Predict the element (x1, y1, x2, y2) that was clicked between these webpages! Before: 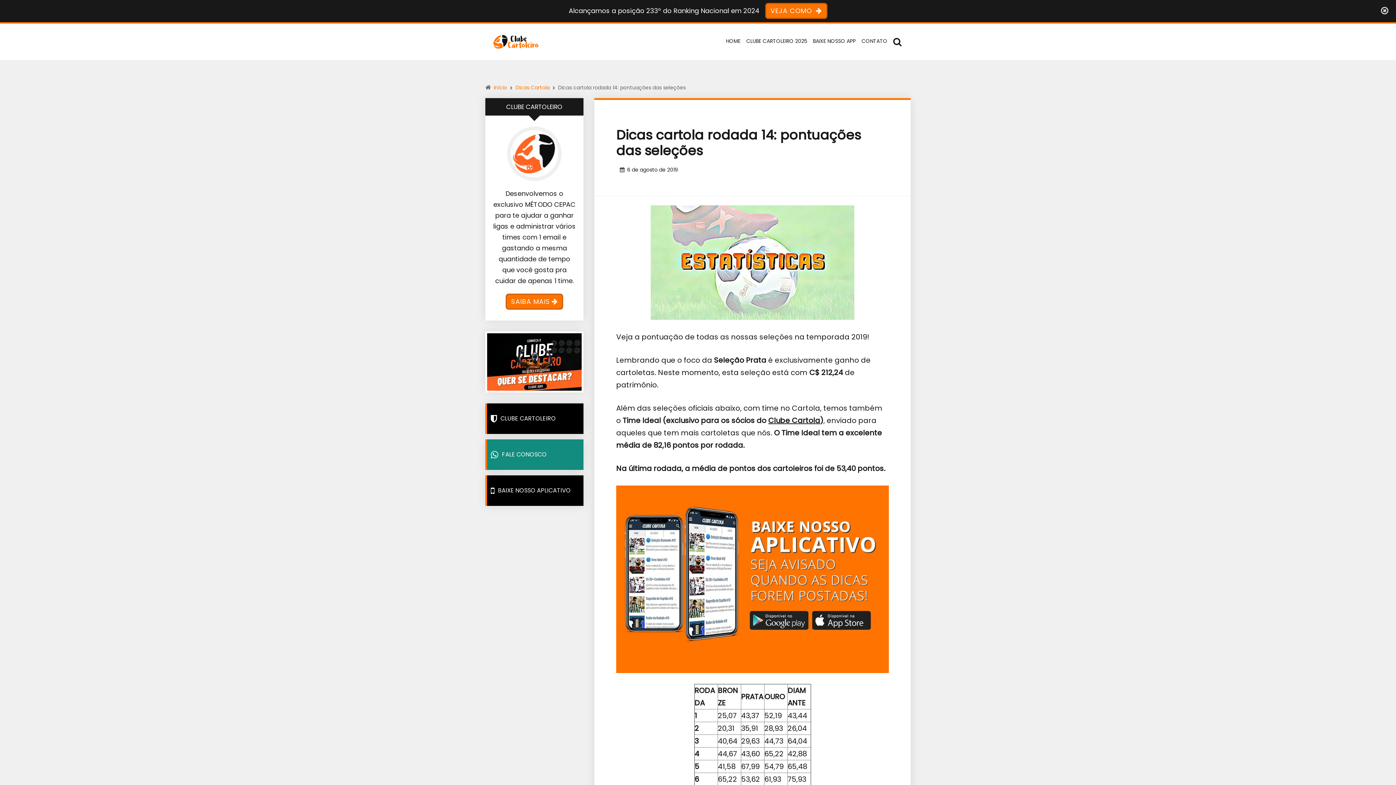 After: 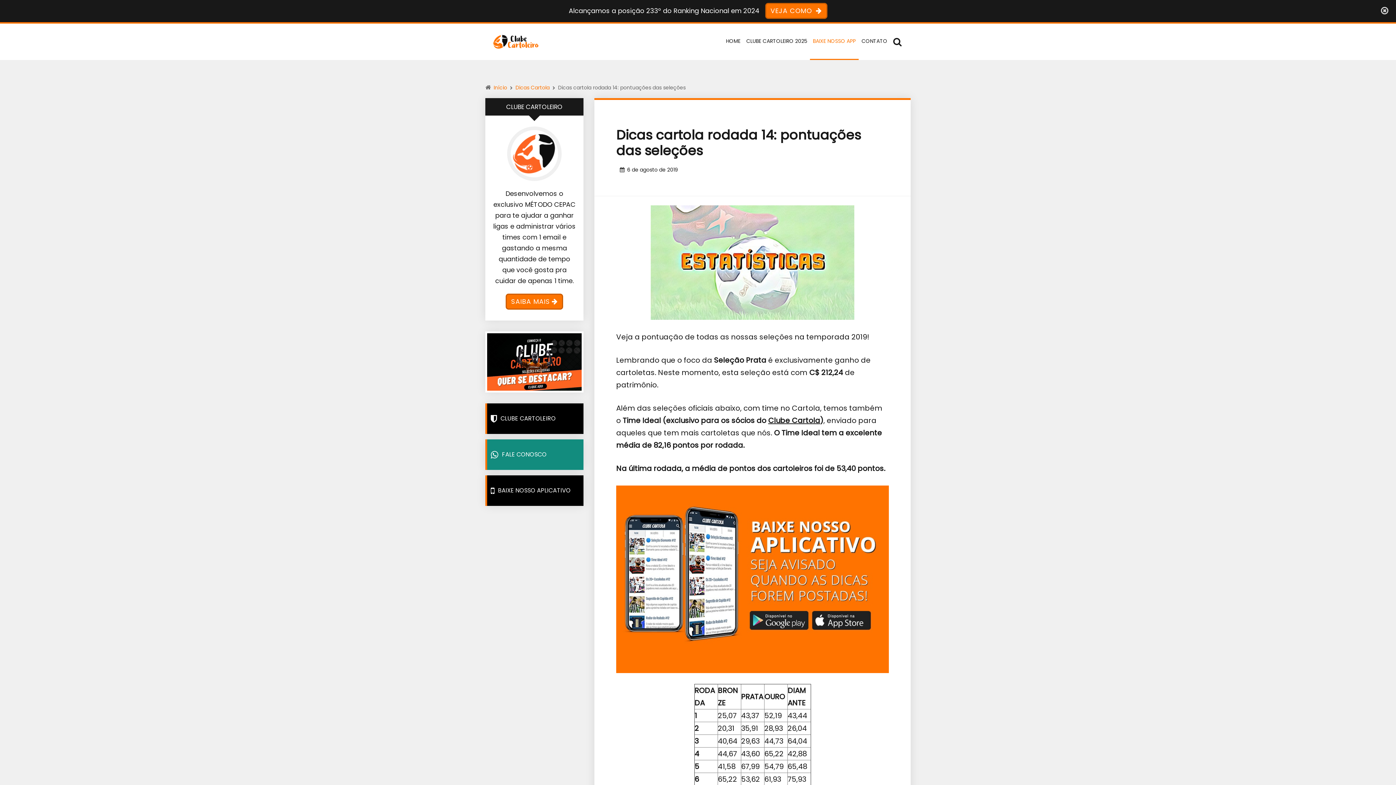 Action: bbox: (810, 23, 858, 60) label: BAIXE NOSSO APP